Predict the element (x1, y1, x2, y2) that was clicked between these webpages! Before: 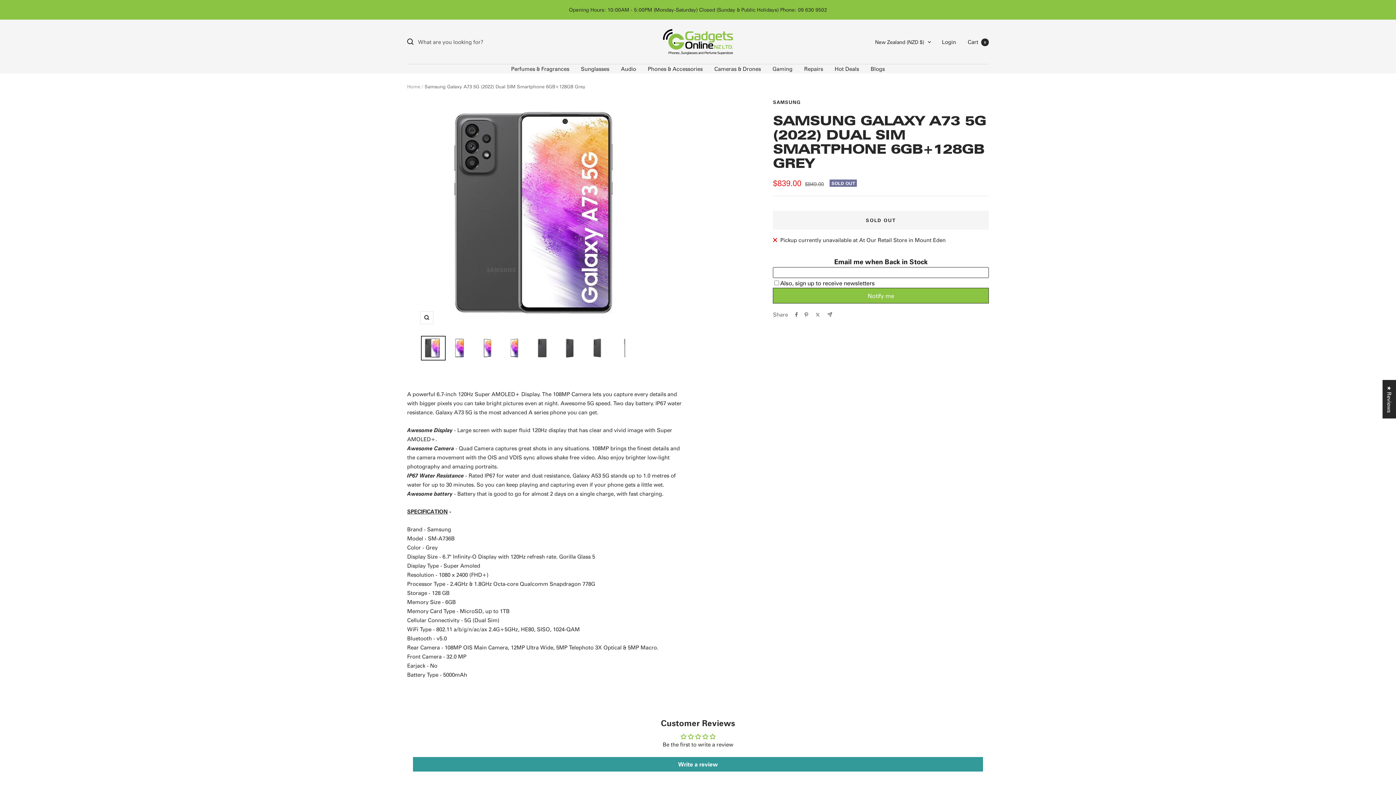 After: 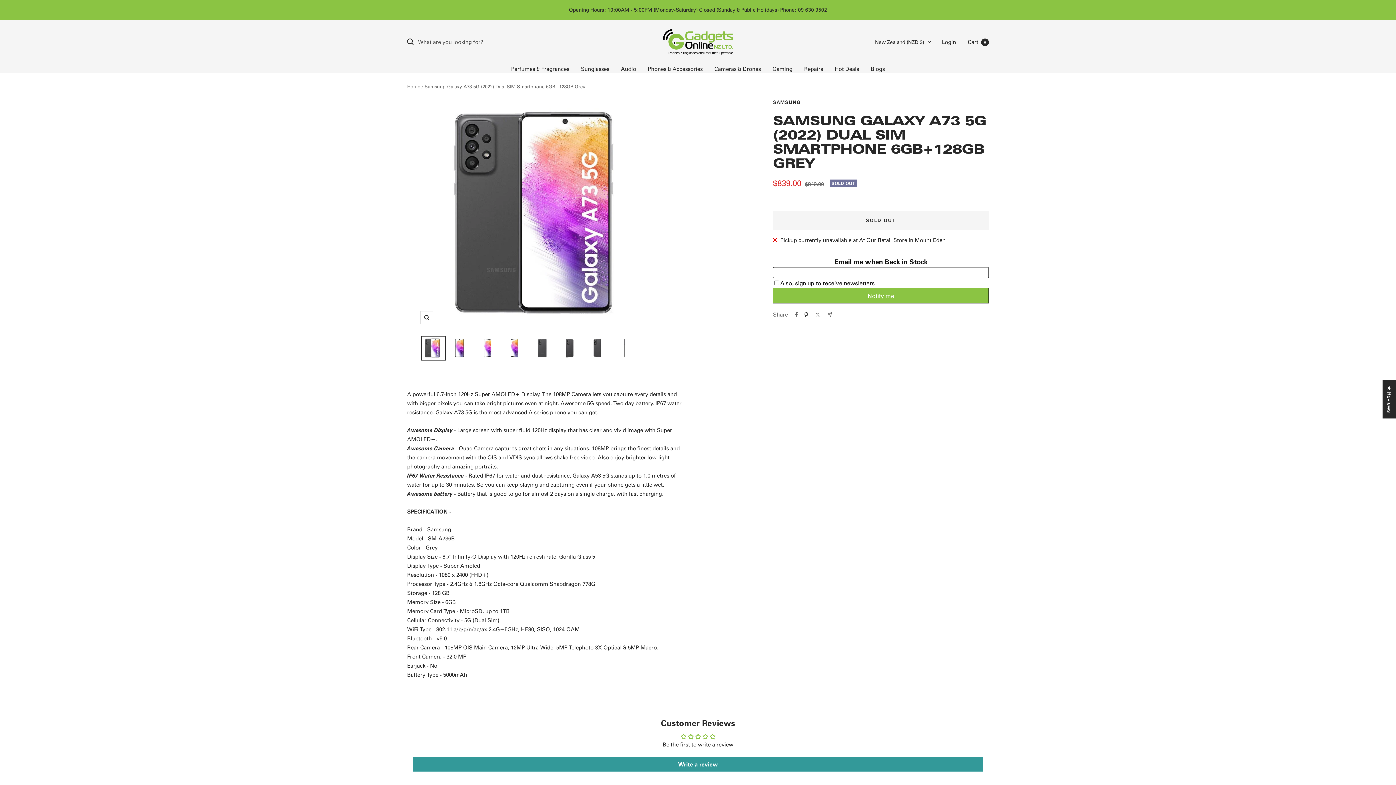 Action: bbox: (804, 312, 808, 317) label: Pin on Pinterest